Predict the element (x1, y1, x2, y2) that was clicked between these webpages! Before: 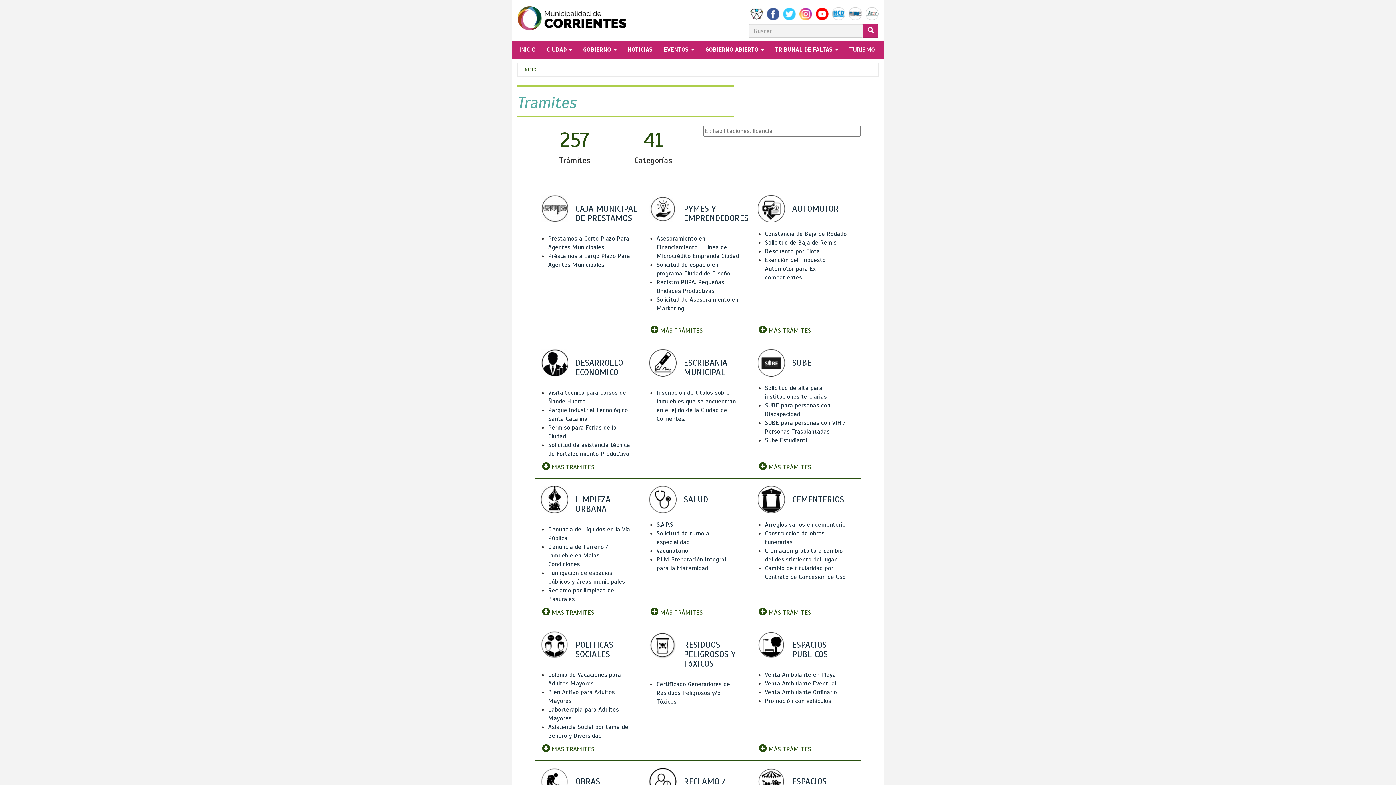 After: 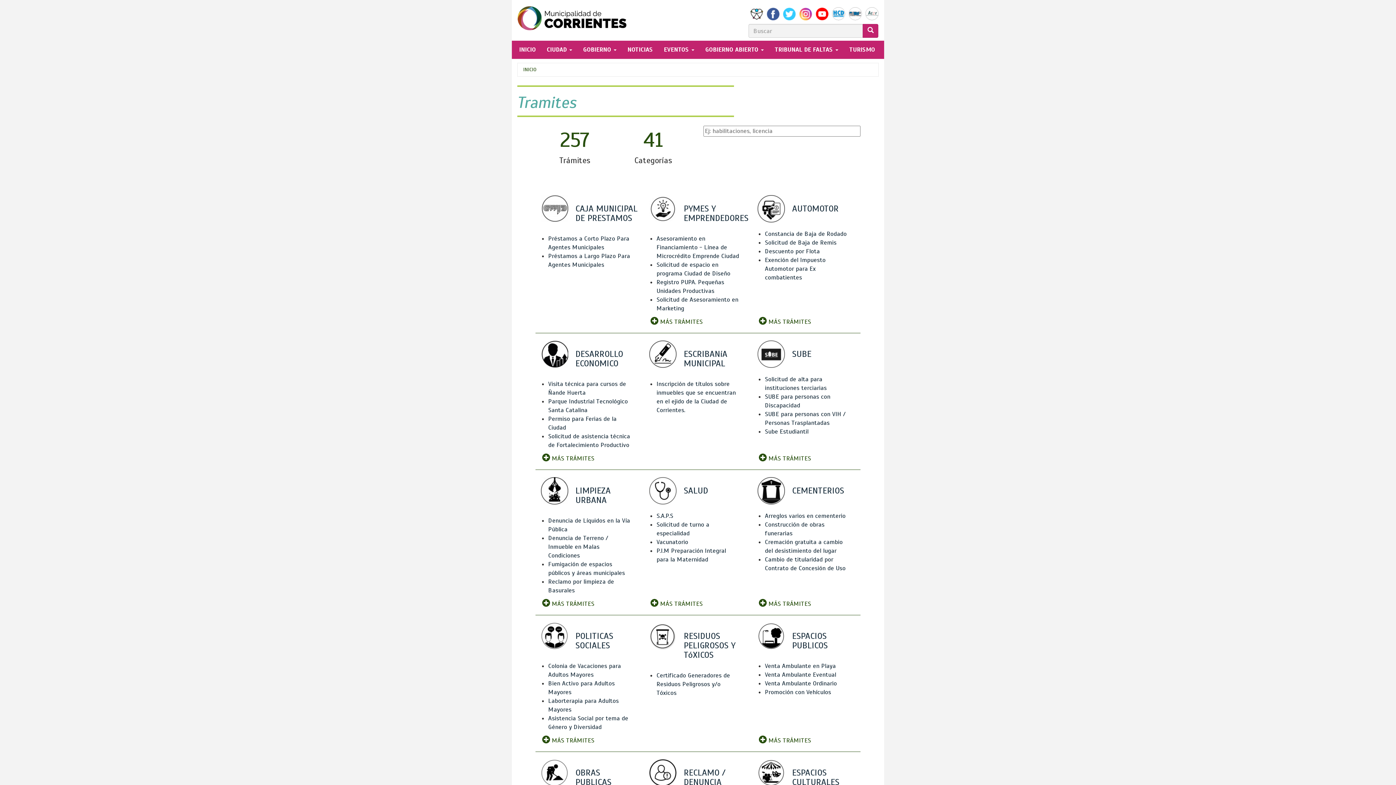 Action: bbox: (765, 436, 808, 444) label: Sube Estudiantil